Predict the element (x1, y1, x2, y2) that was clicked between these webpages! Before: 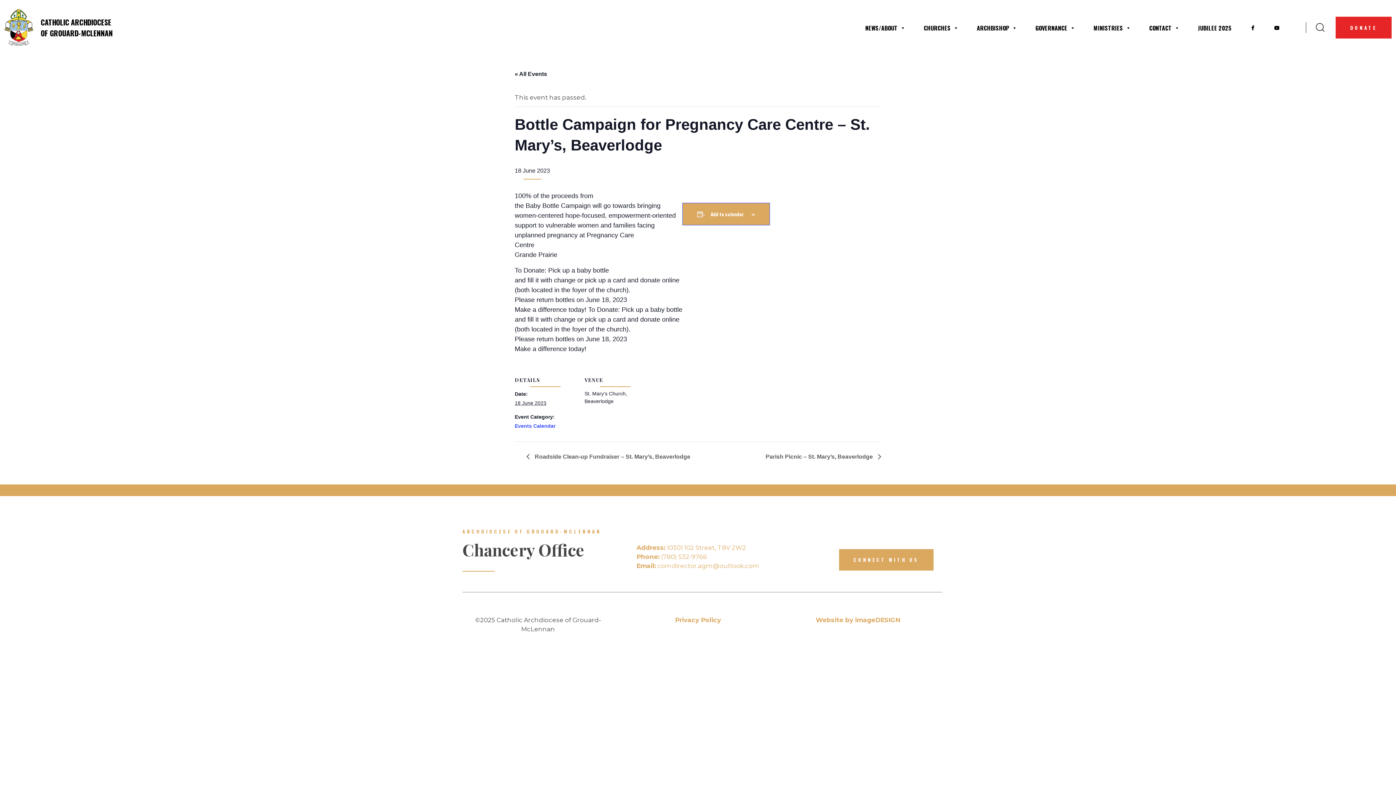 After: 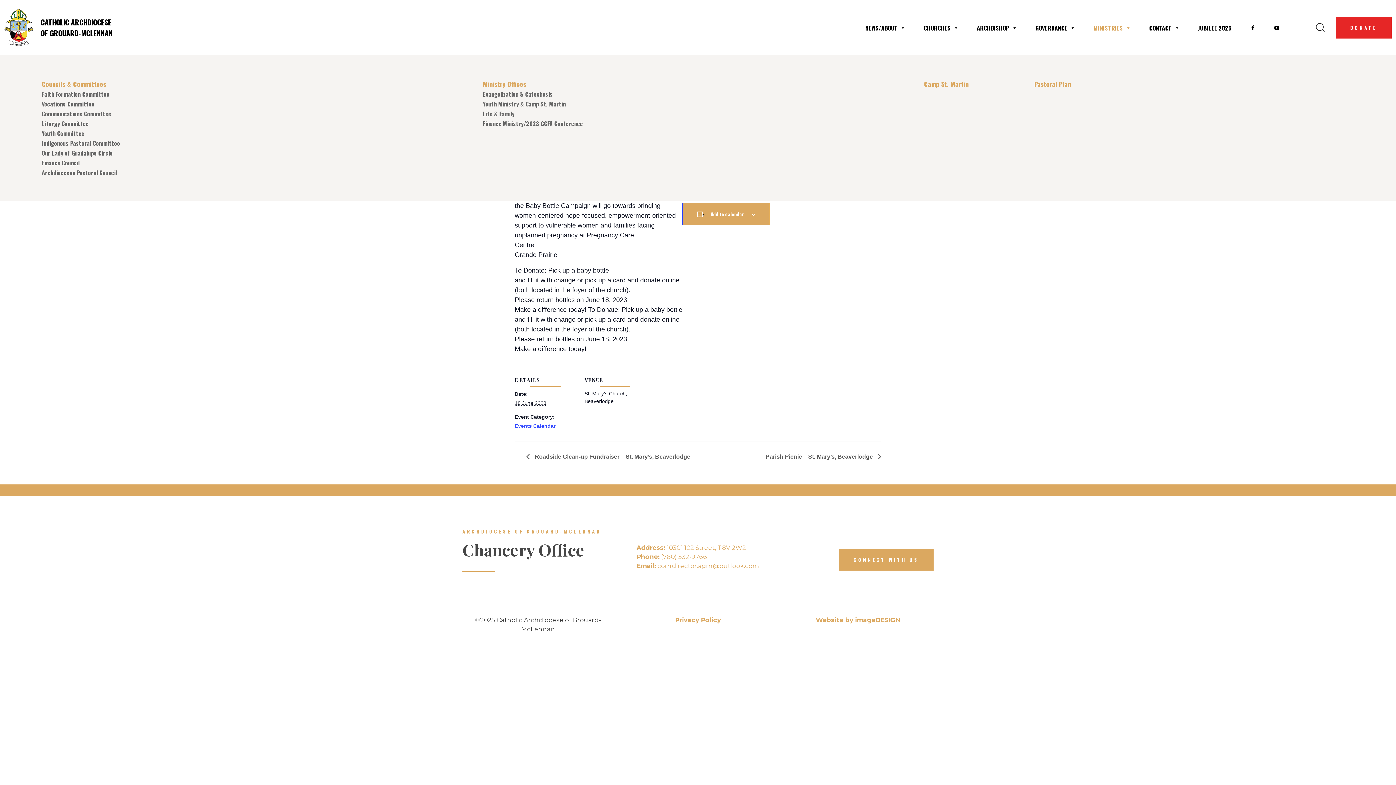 Action: label: MINISTRIES bbox: (1090, 20, 1134, 35)